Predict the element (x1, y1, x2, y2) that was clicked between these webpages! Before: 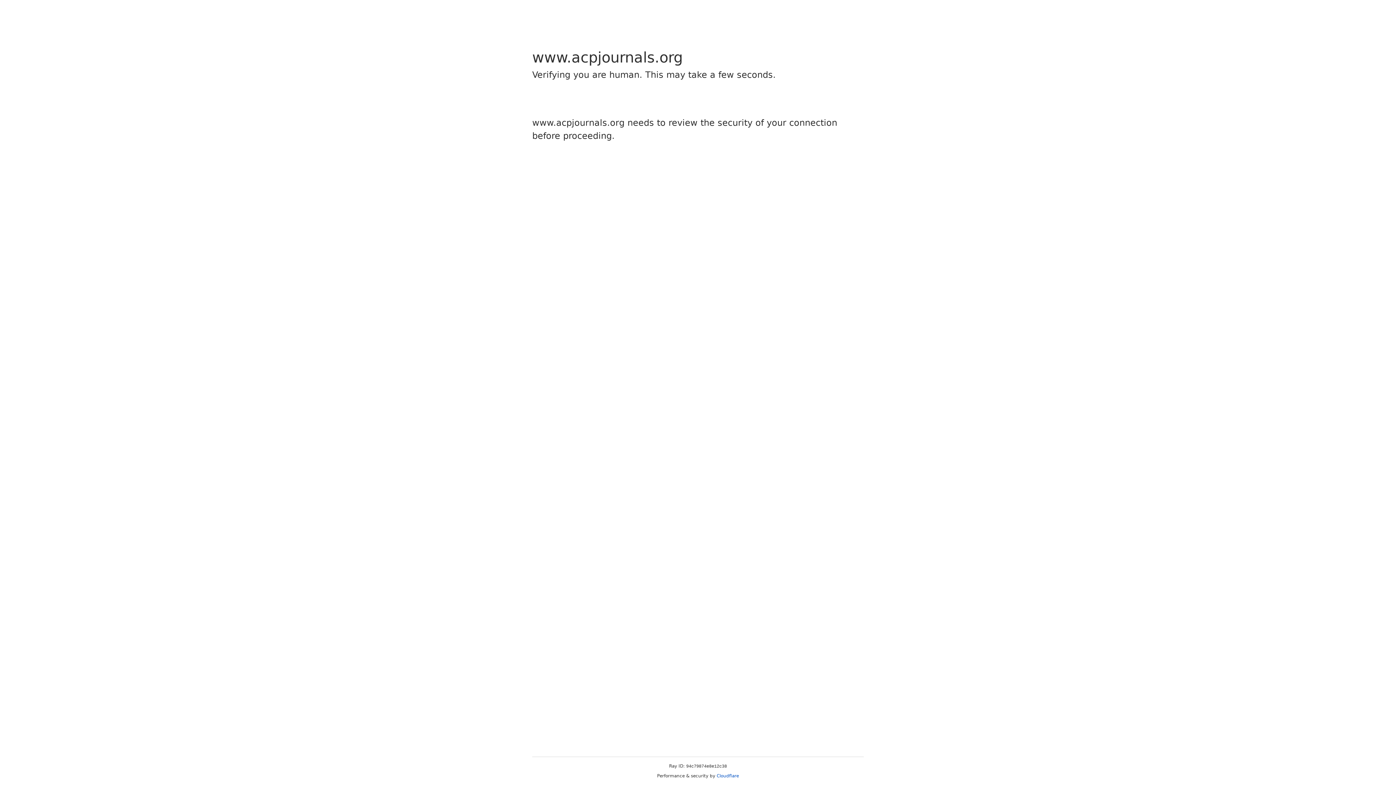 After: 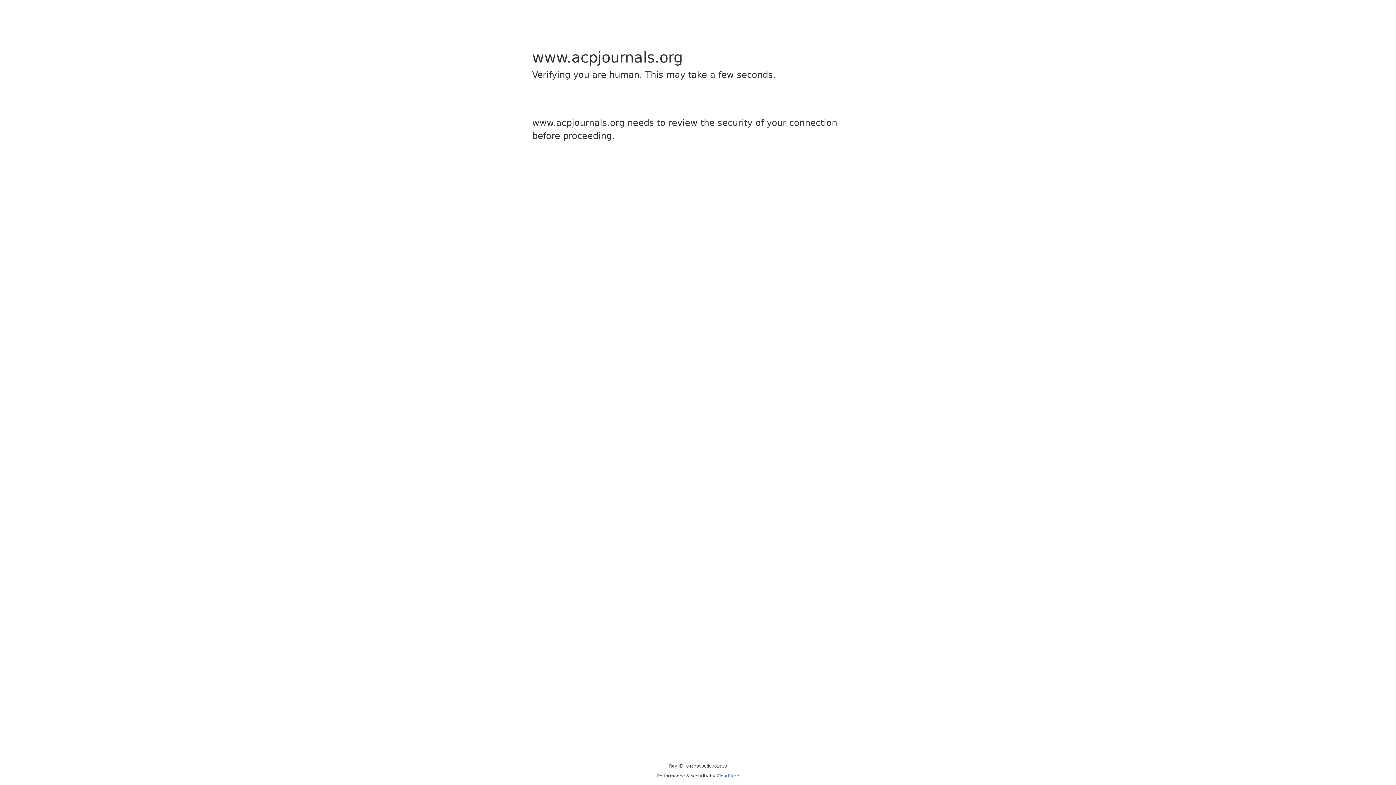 Action: label: Cloudflare bbox: (716, 773, 739, 778)